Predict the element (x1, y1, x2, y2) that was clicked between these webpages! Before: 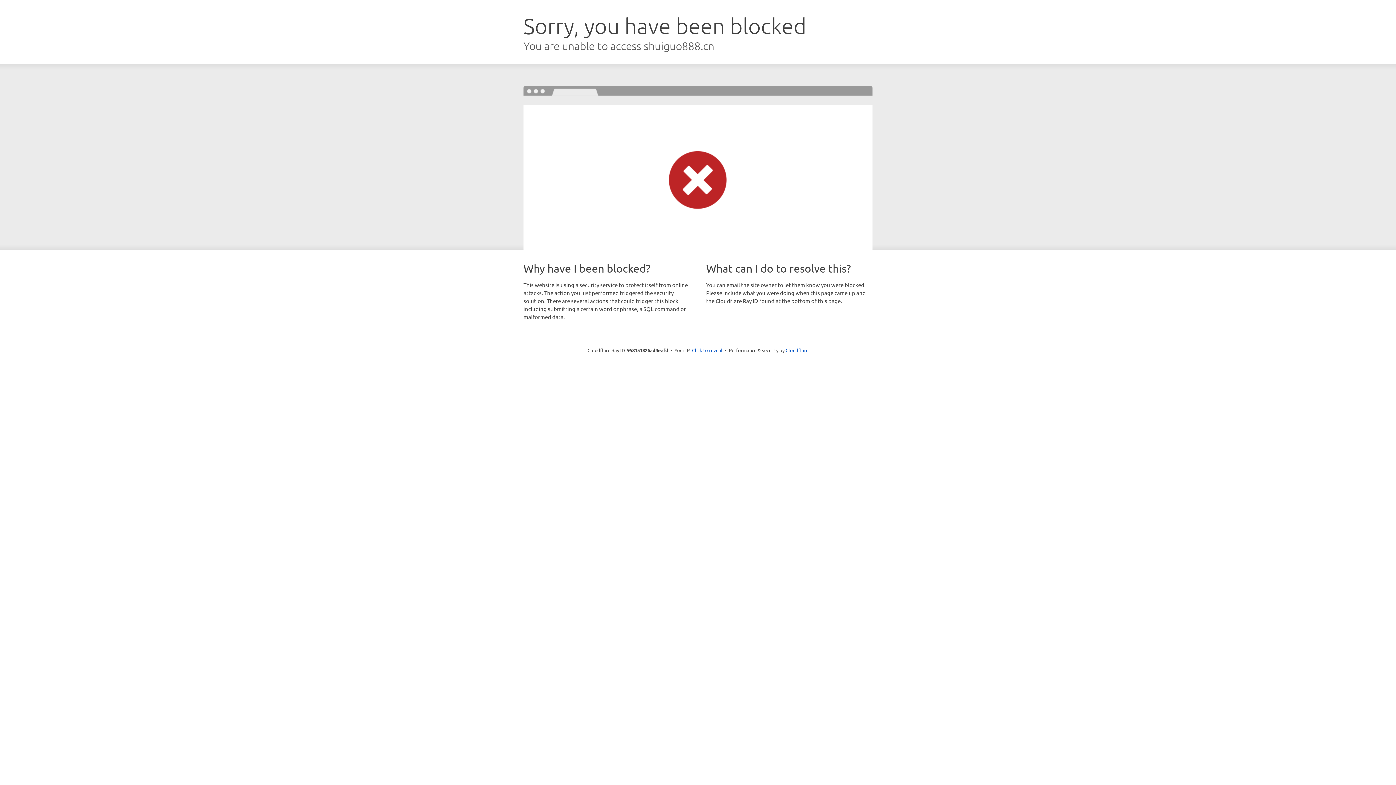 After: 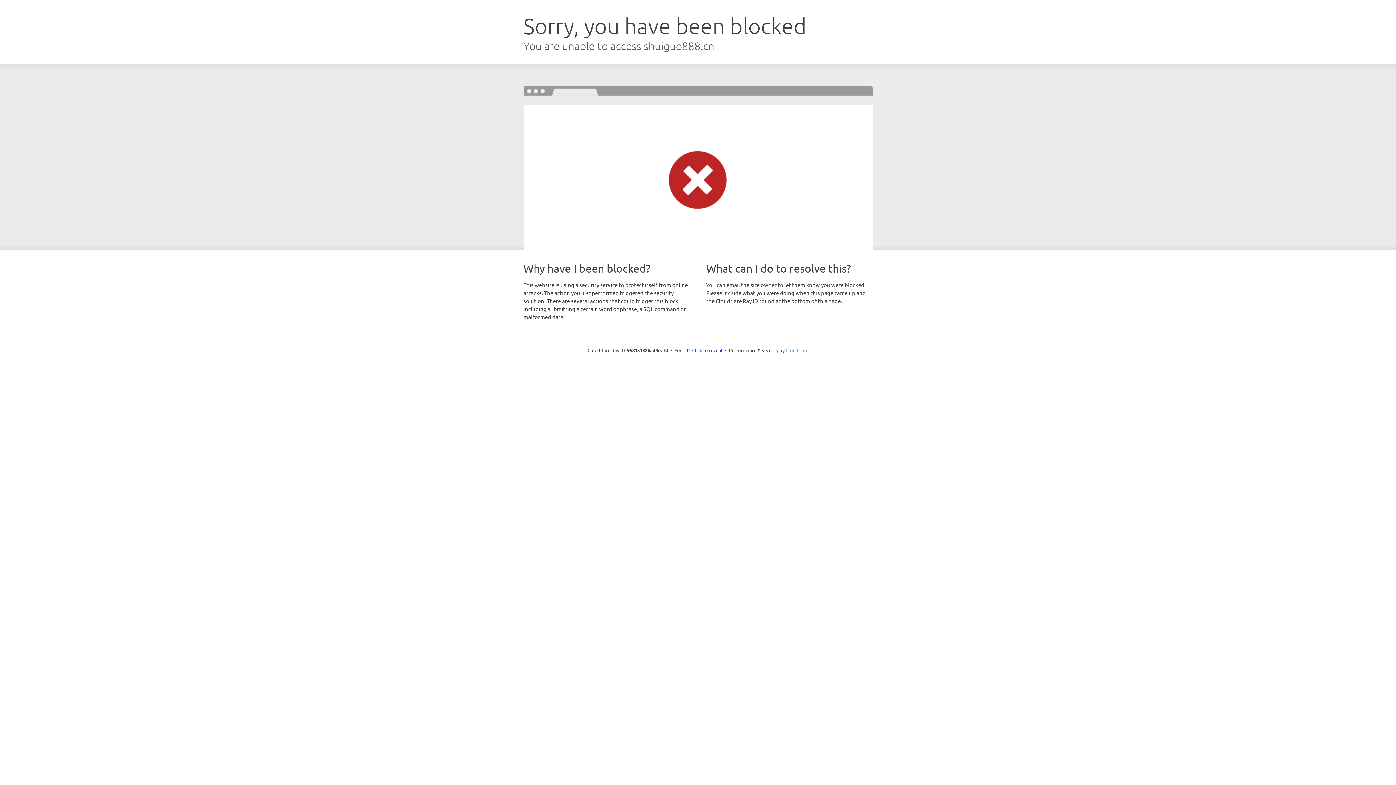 Action: label: Cloudflare bbox: (785, 347, 808, 353)